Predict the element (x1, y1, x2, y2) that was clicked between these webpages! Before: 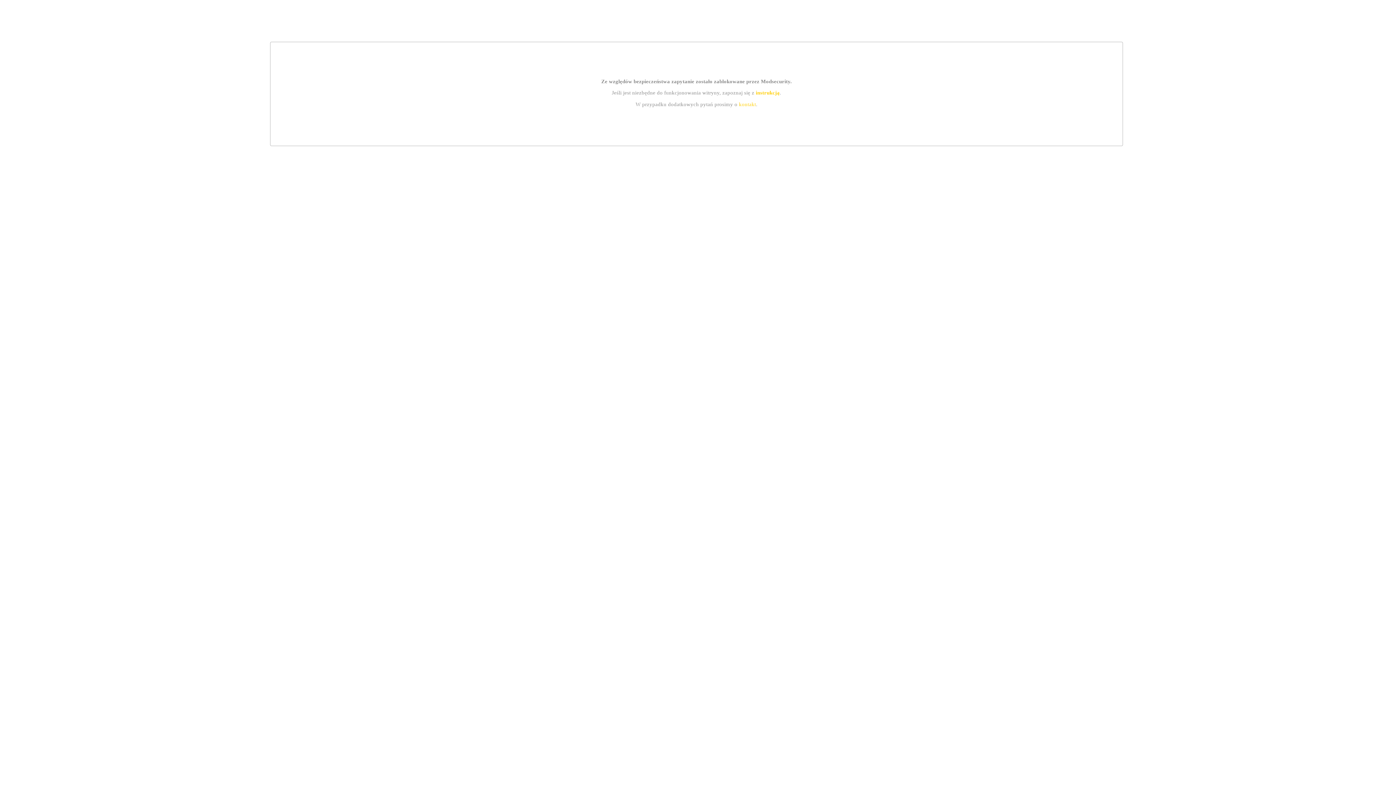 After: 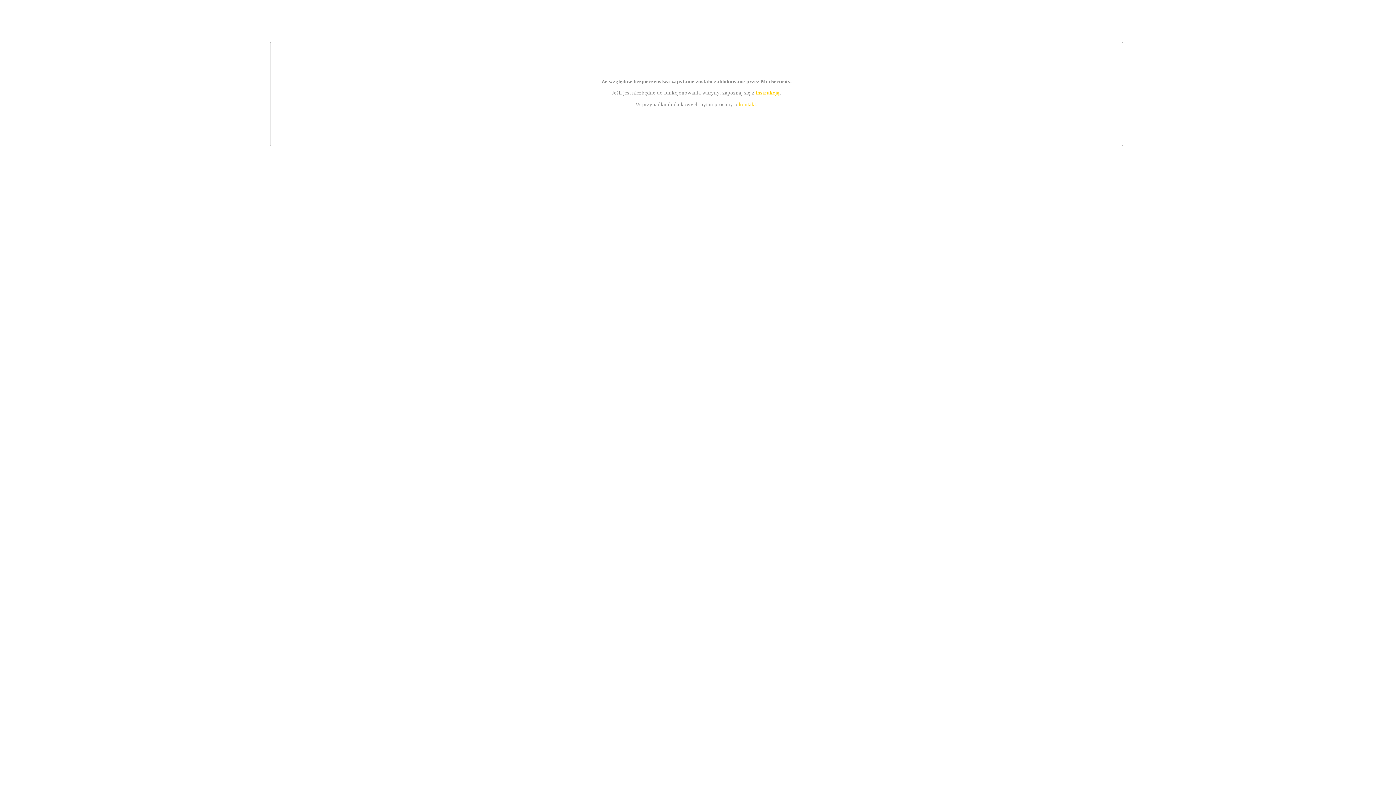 Action: bbox: (739, 101, 756, 107) label: kontakt